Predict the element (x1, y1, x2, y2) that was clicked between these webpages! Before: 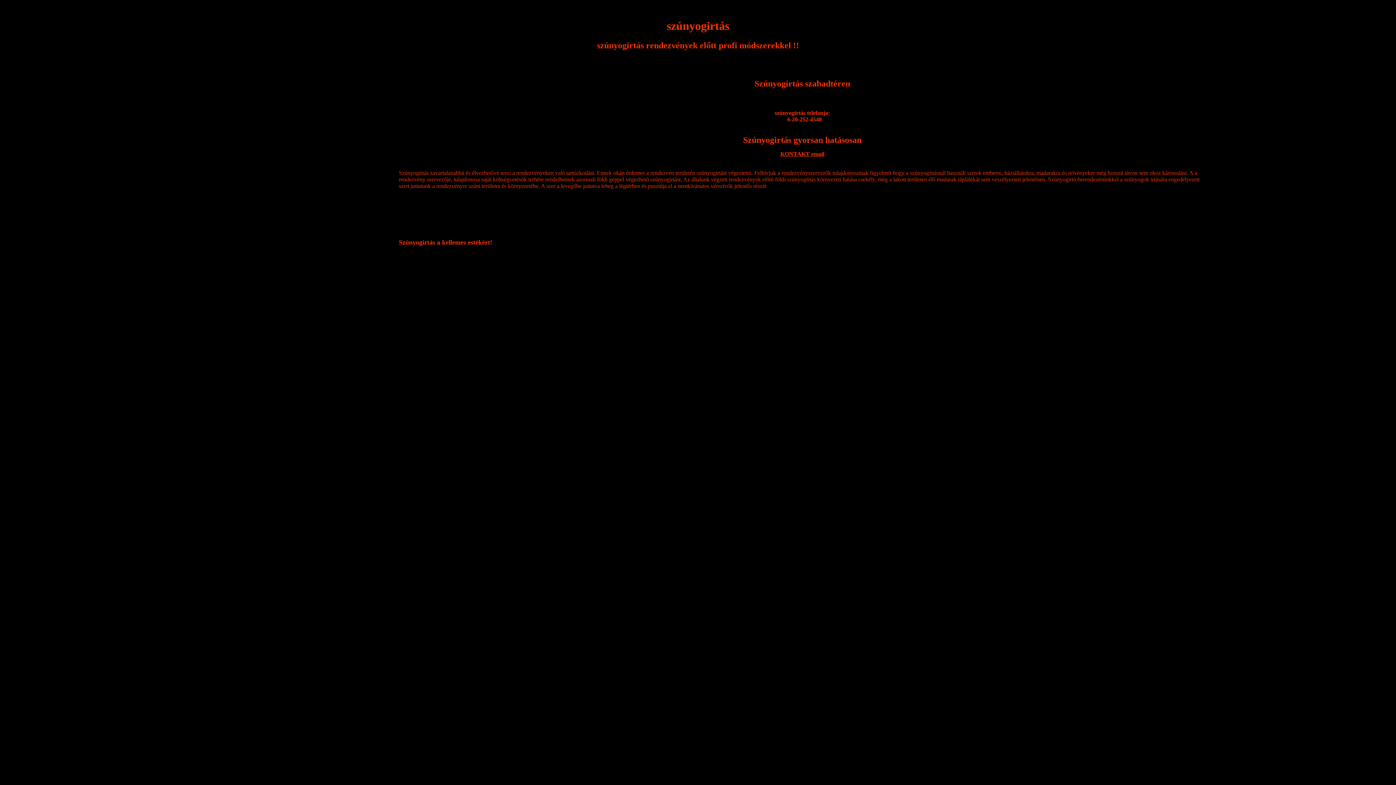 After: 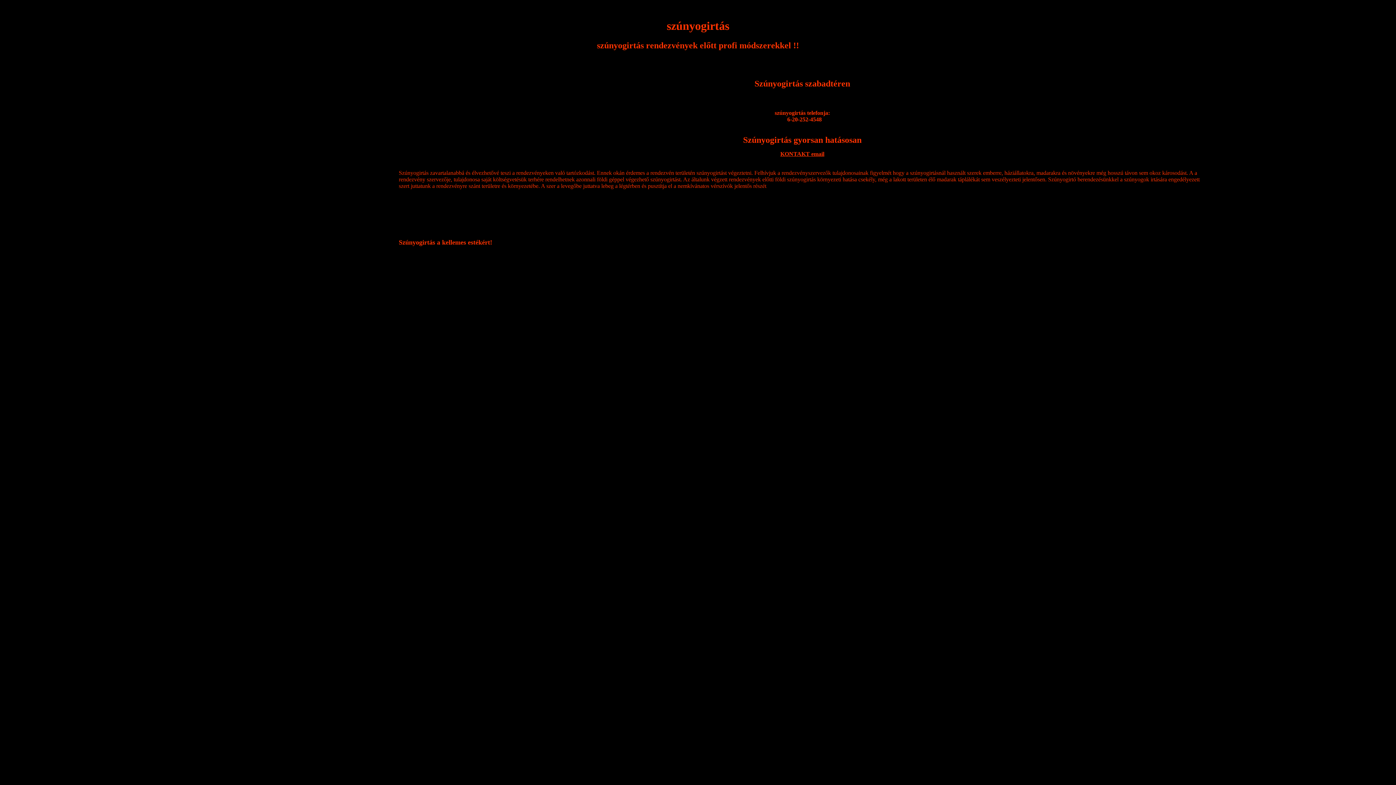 Action: bbox: (780, 150, 824, 157) label: KONTAKT email